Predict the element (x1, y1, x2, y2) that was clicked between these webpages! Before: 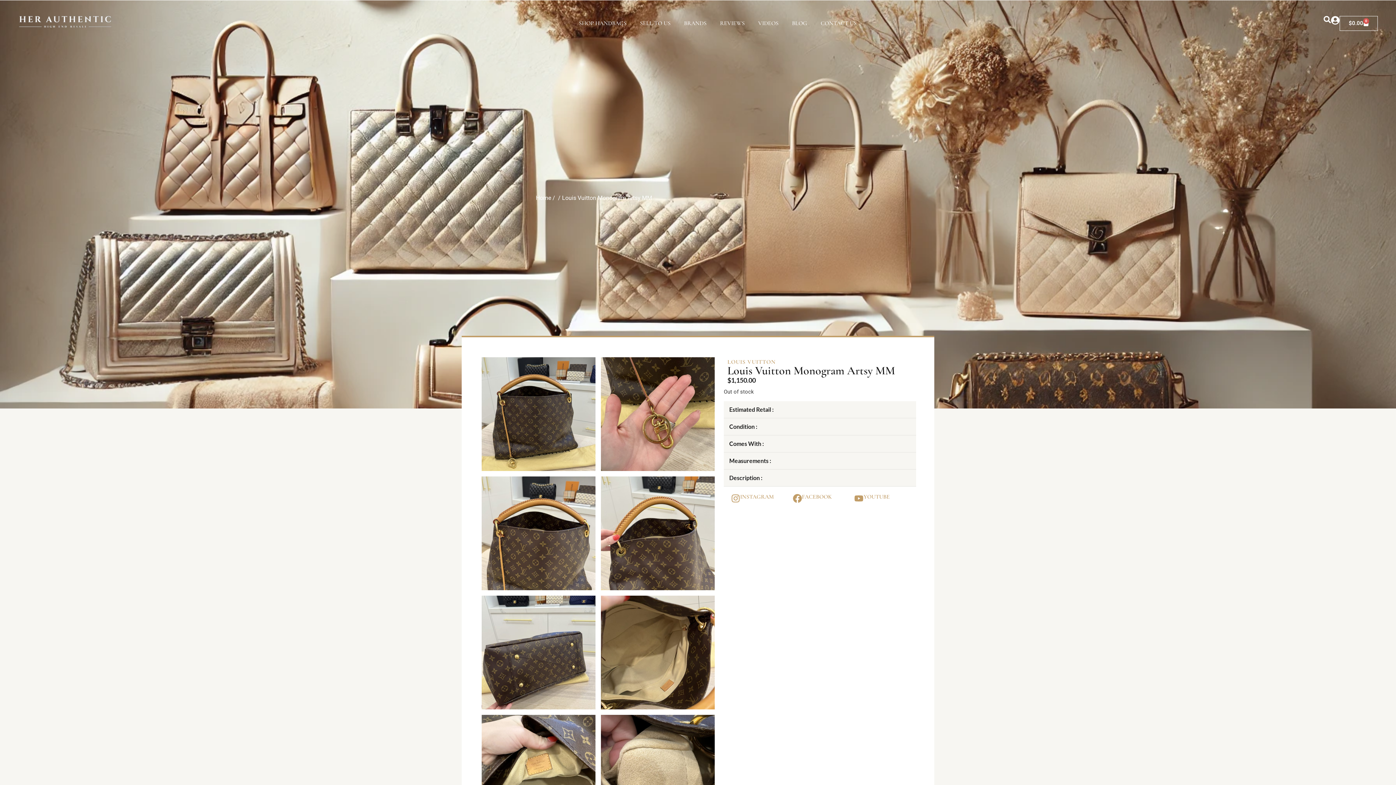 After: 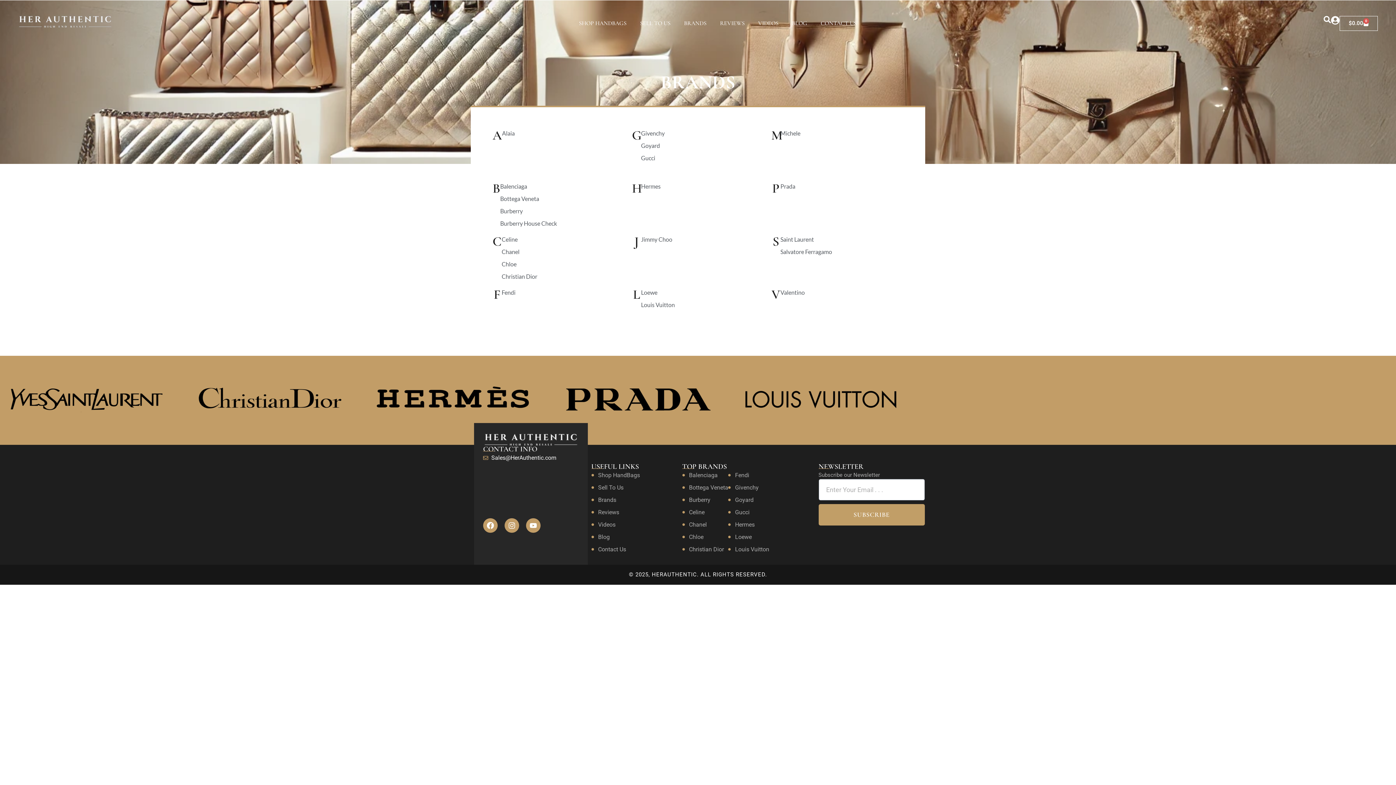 Action: bbox: (684, 18, 706, 27) label: BRANDS